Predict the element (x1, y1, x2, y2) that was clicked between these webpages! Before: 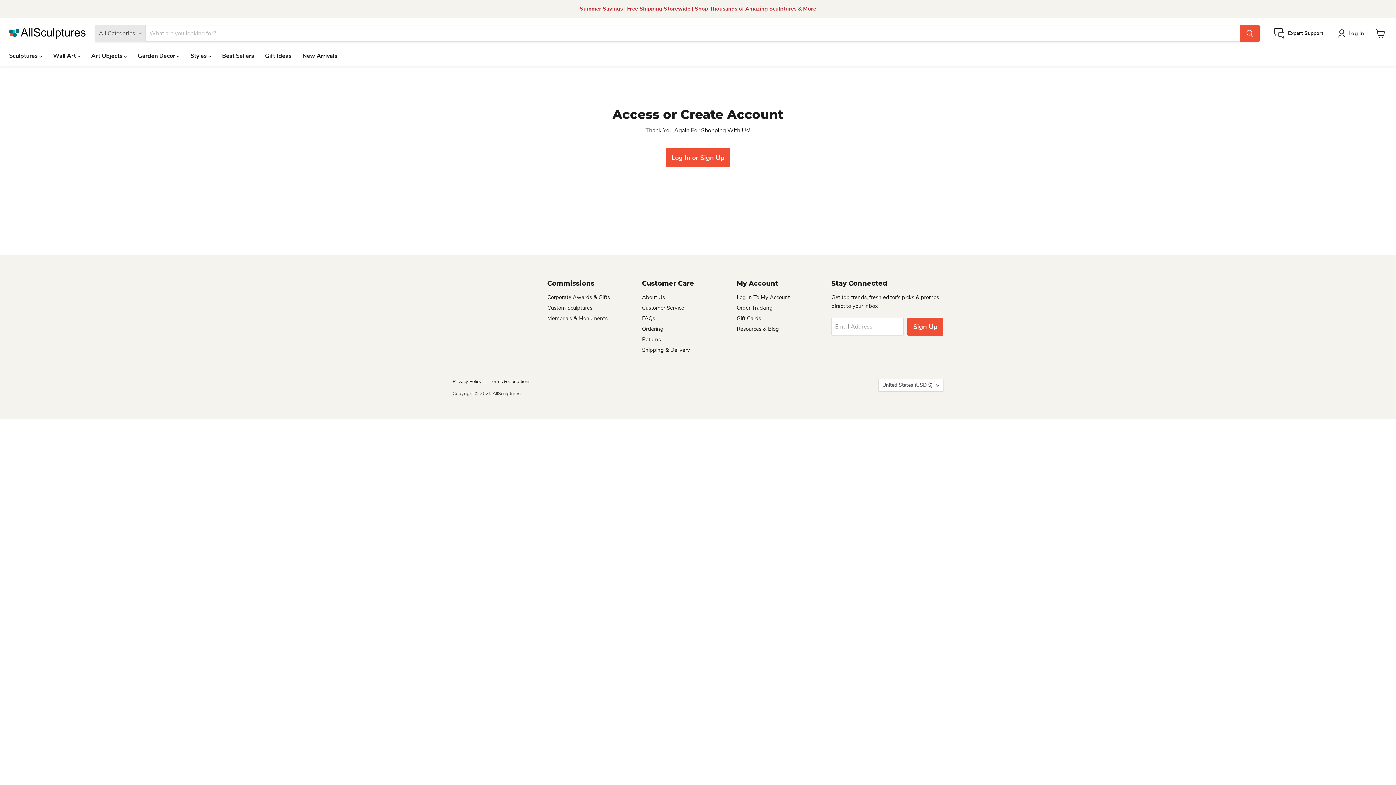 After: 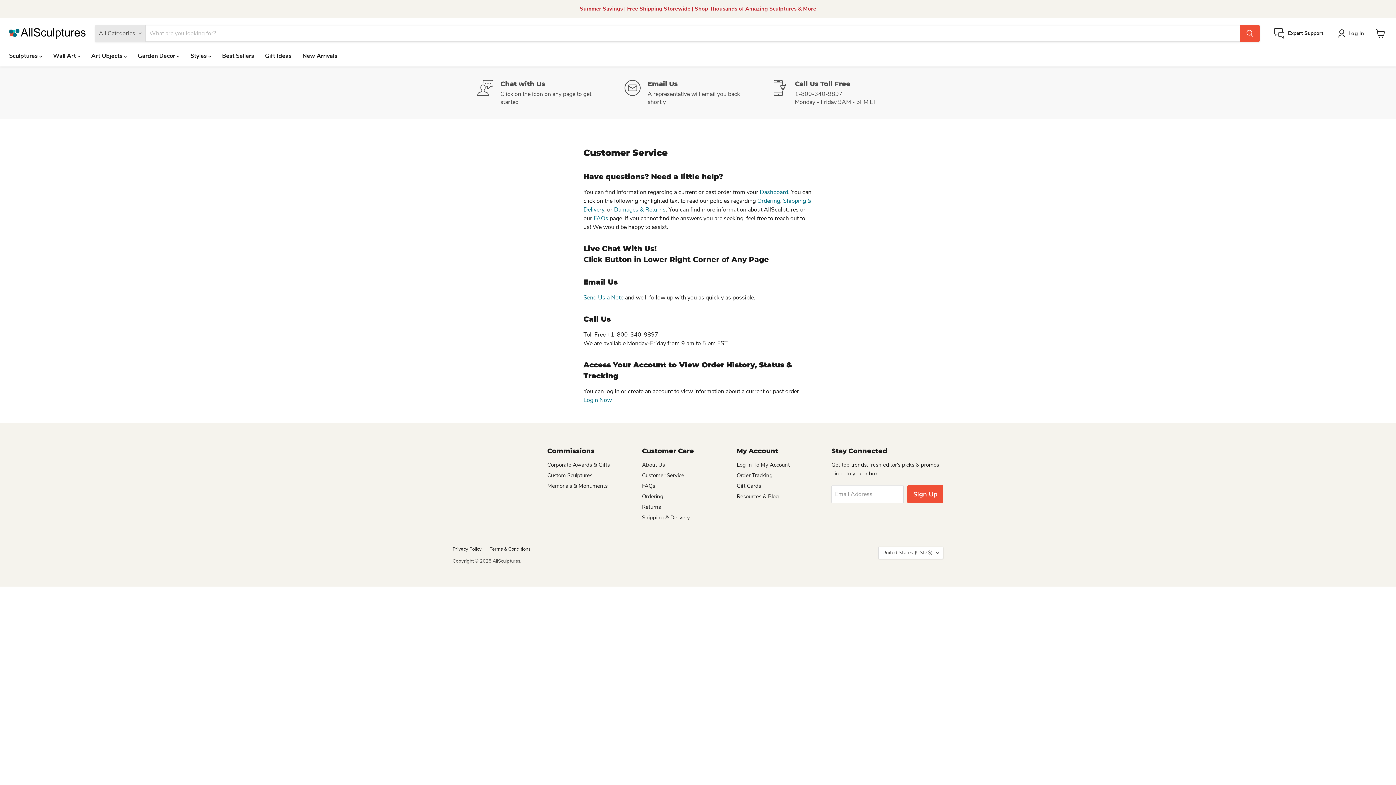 Action: bbox: (1274, 28, 1323, 38) label: Expert Support